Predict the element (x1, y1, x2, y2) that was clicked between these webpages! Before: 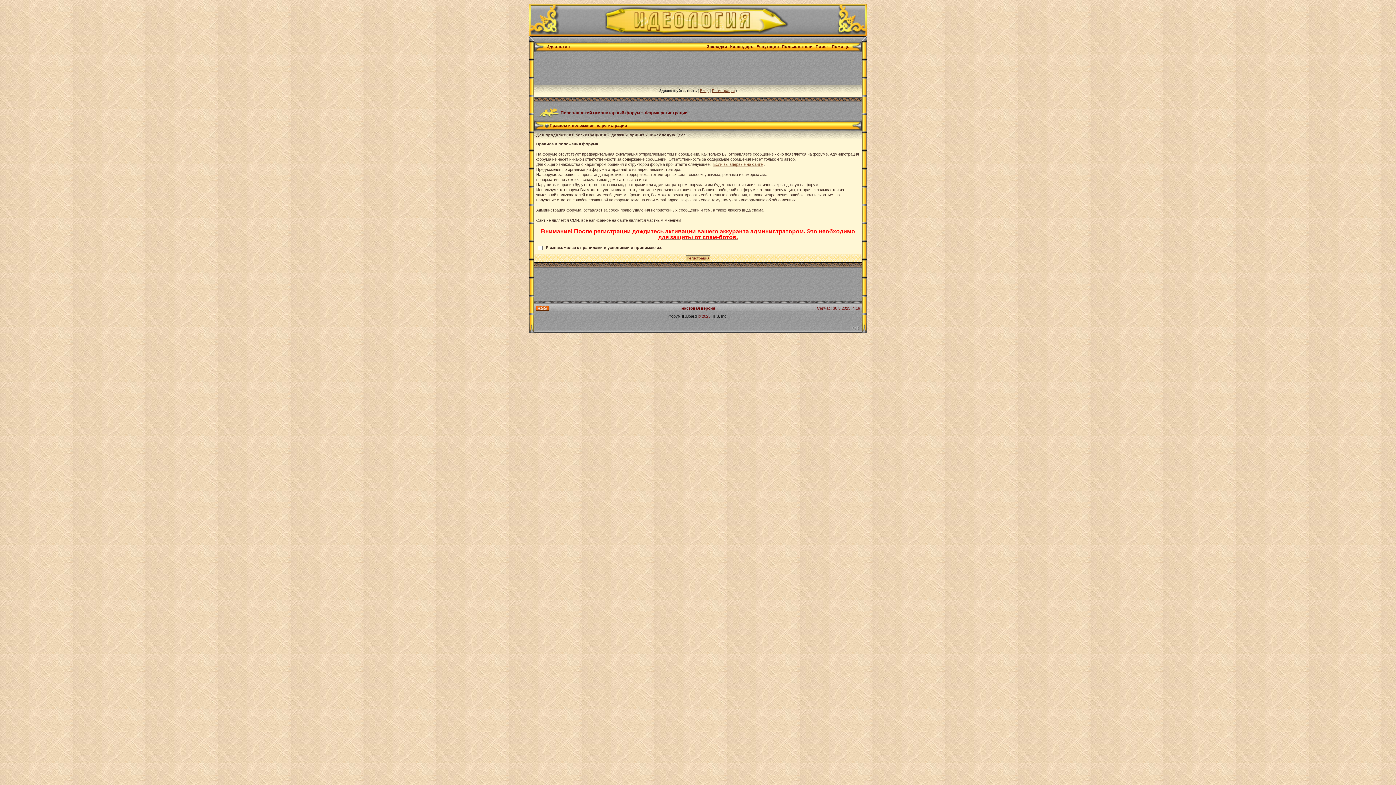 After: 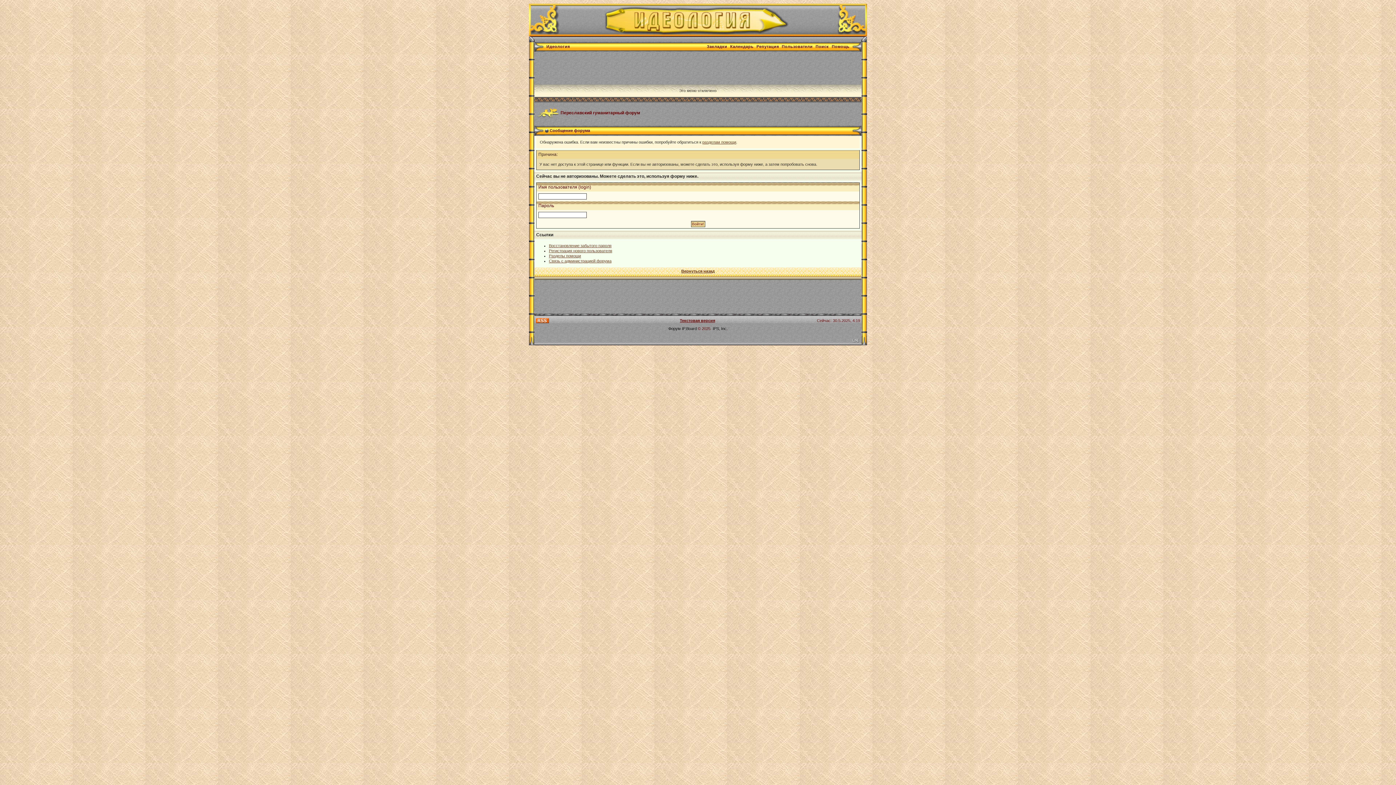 Action: bbox: (707, 44, 727, 48) label: Закладки